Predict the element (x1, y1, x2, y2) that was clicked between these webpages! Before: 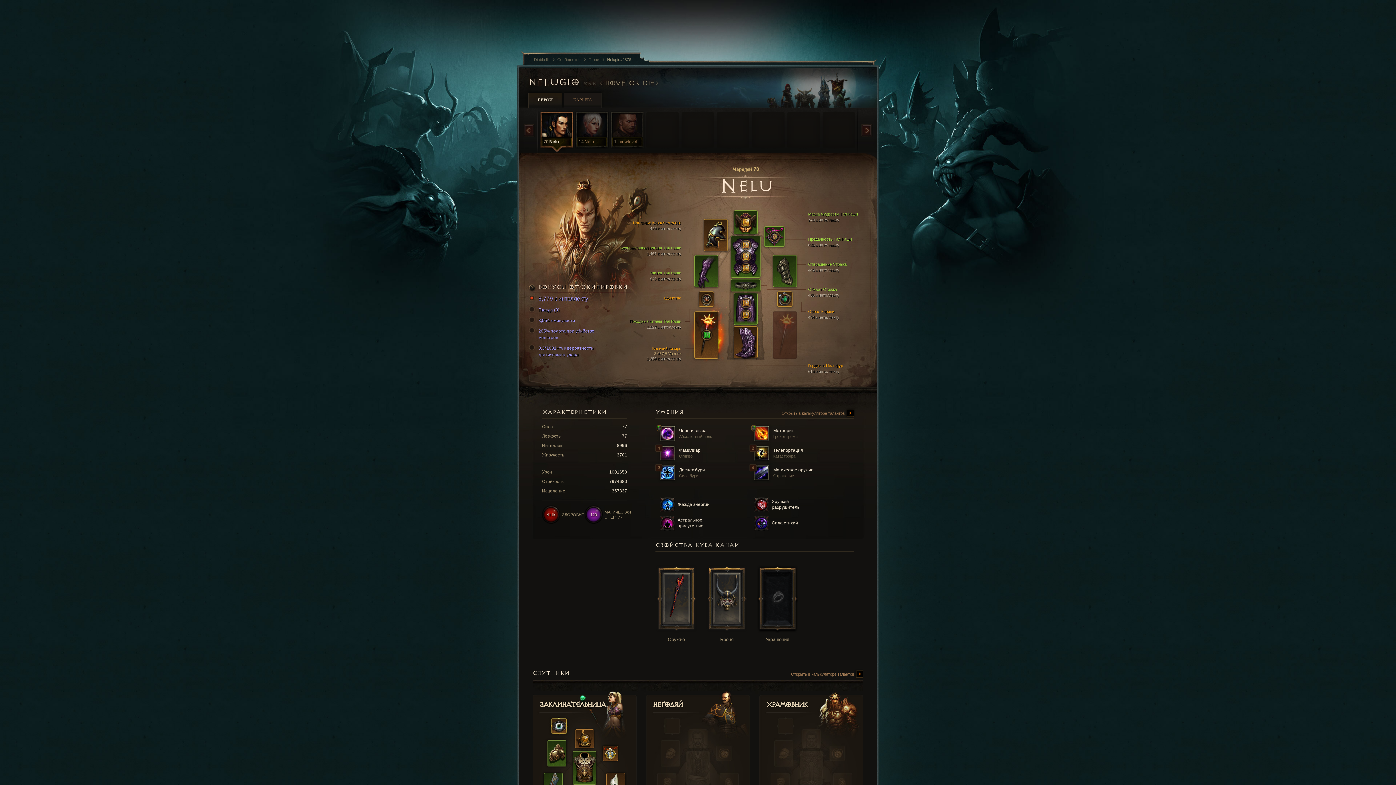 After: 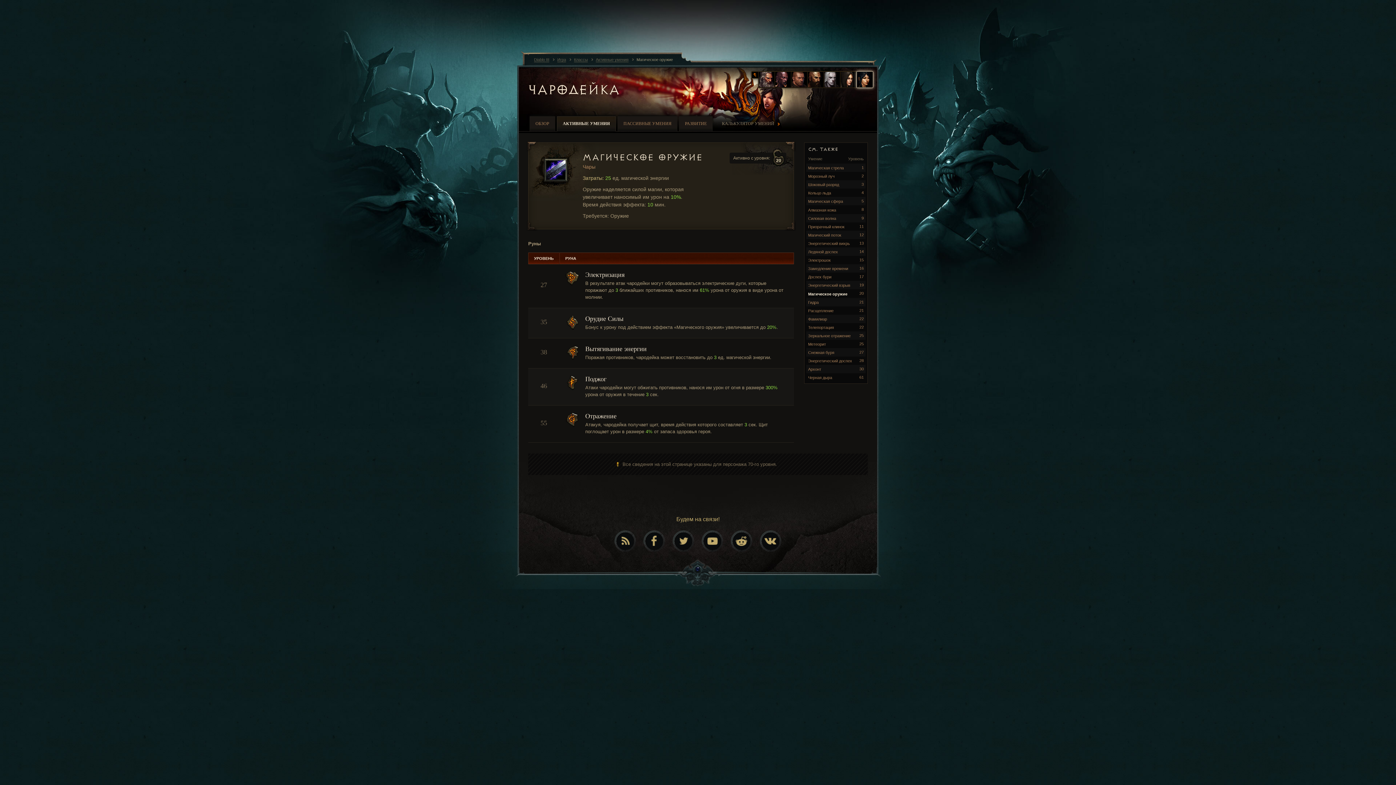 Action: label:  Магическое оружие
Отражение bbox: (754, 465, 844, 480)